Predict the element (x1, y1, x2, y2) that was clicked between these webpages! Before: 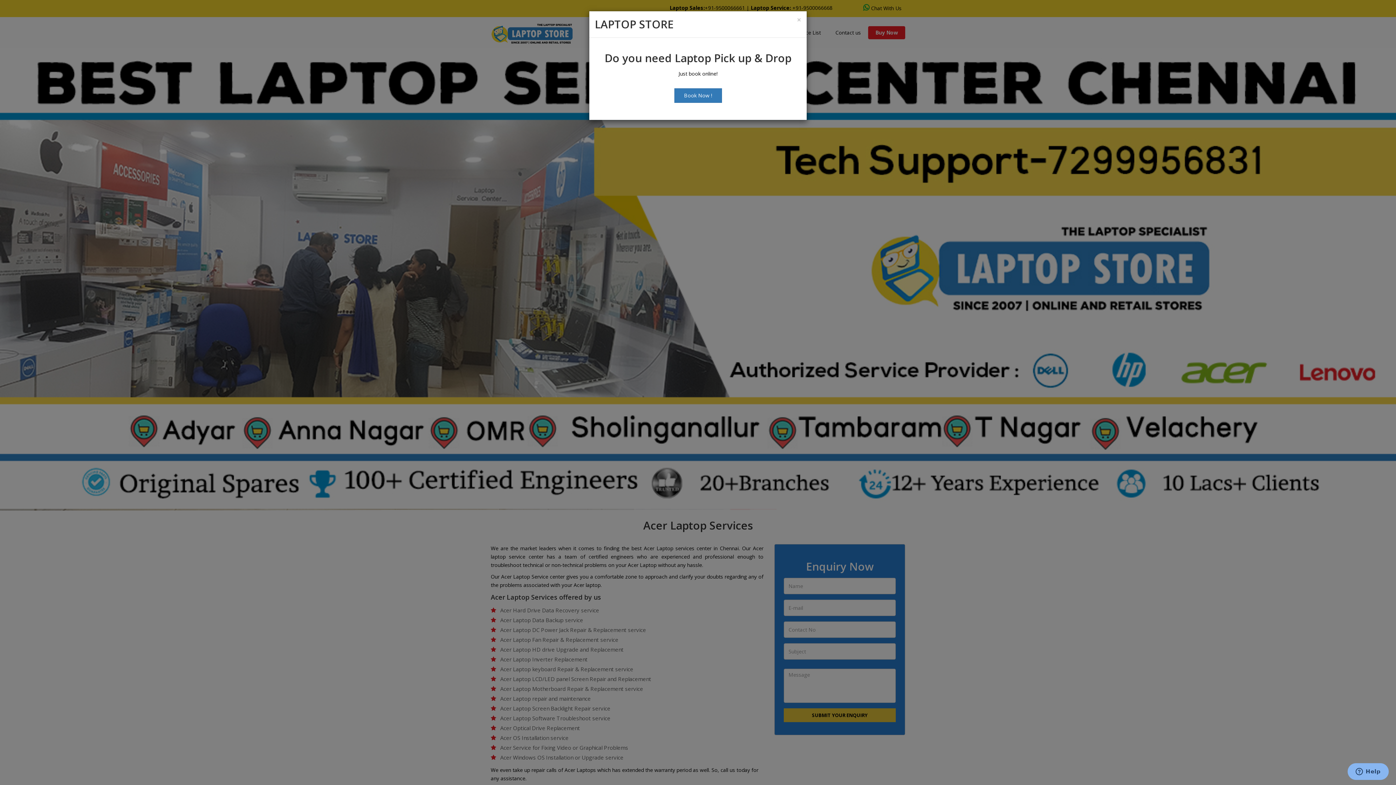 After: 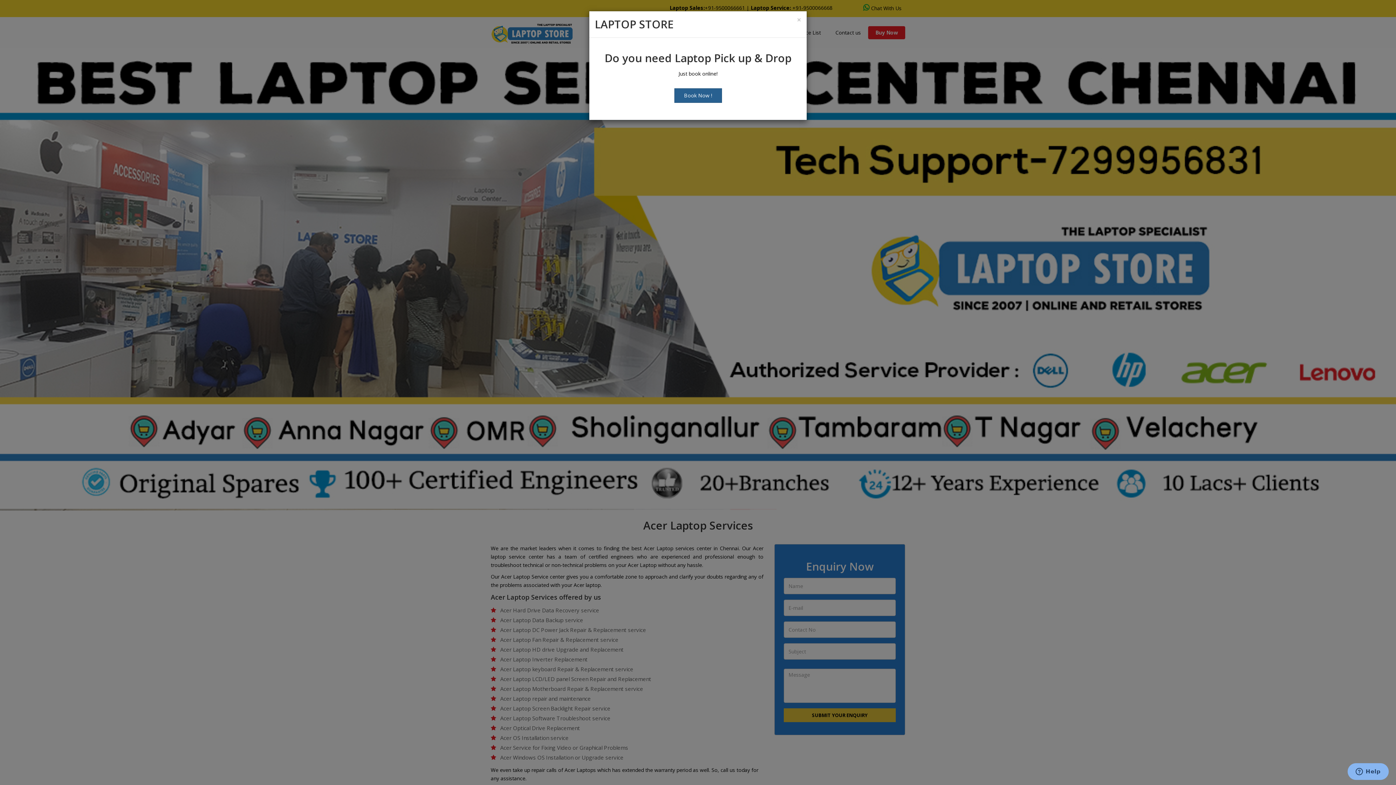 Action: bbox: (674, 88, 722, 102) label: Book Now !